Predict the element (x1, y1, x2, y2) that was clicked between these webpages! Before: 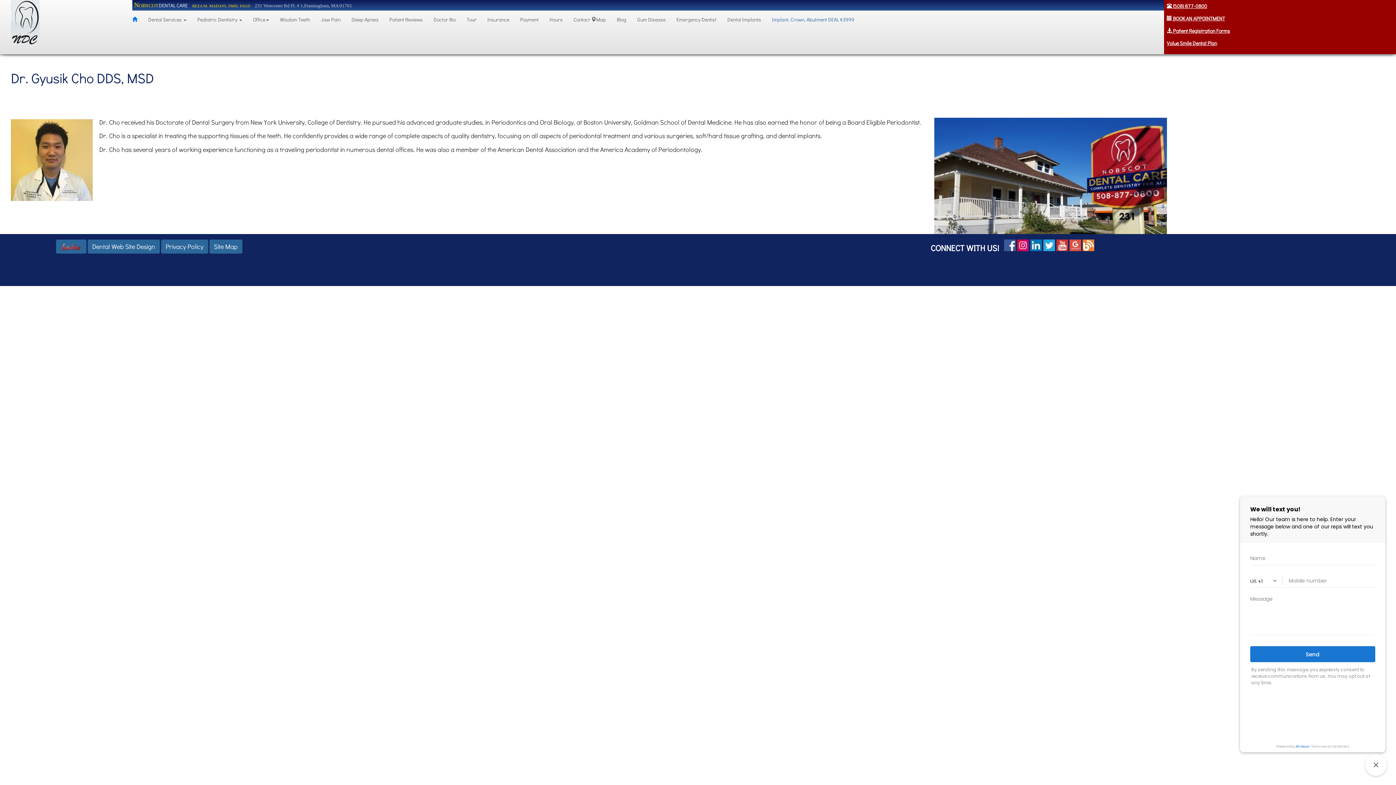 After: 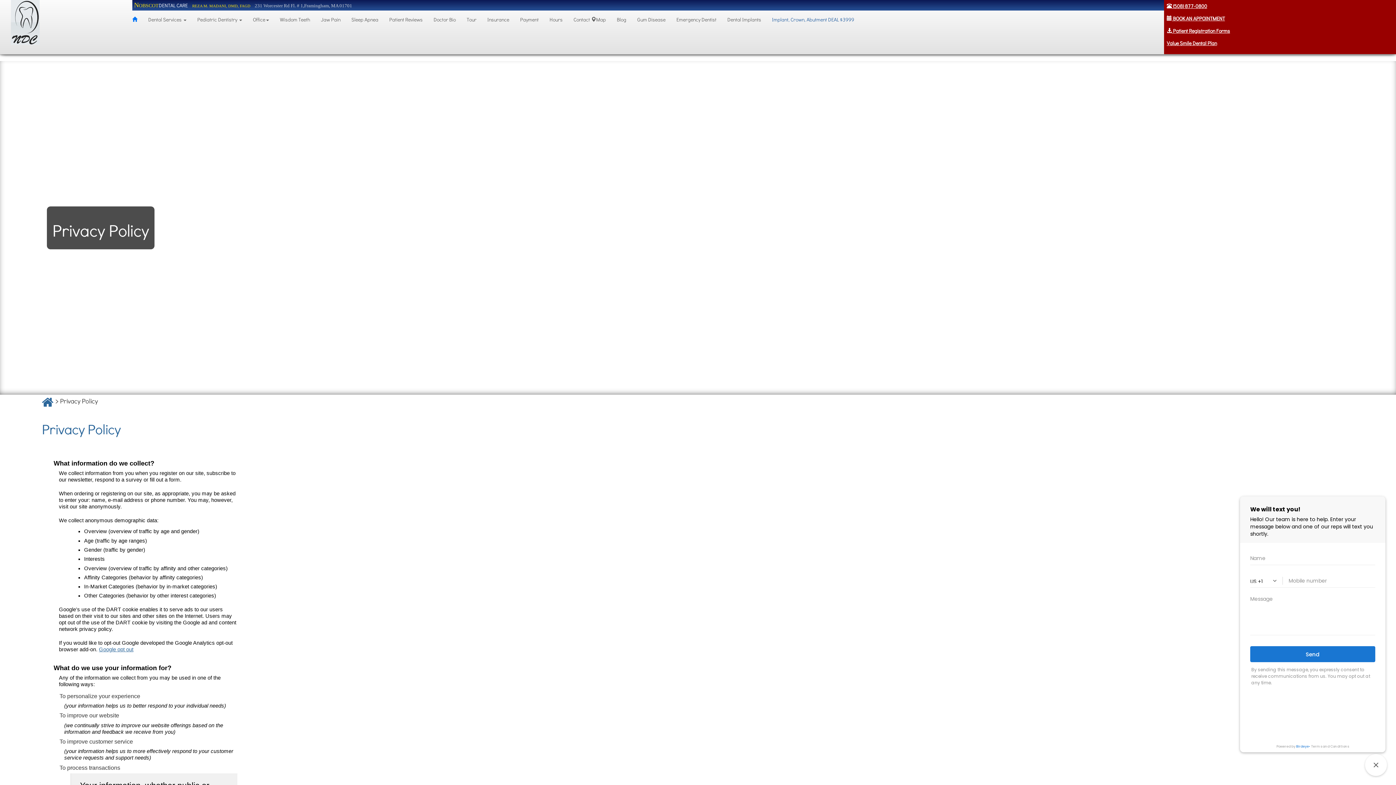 Action: label: Privacy Policy bbox: (160, 239, 208, 253)